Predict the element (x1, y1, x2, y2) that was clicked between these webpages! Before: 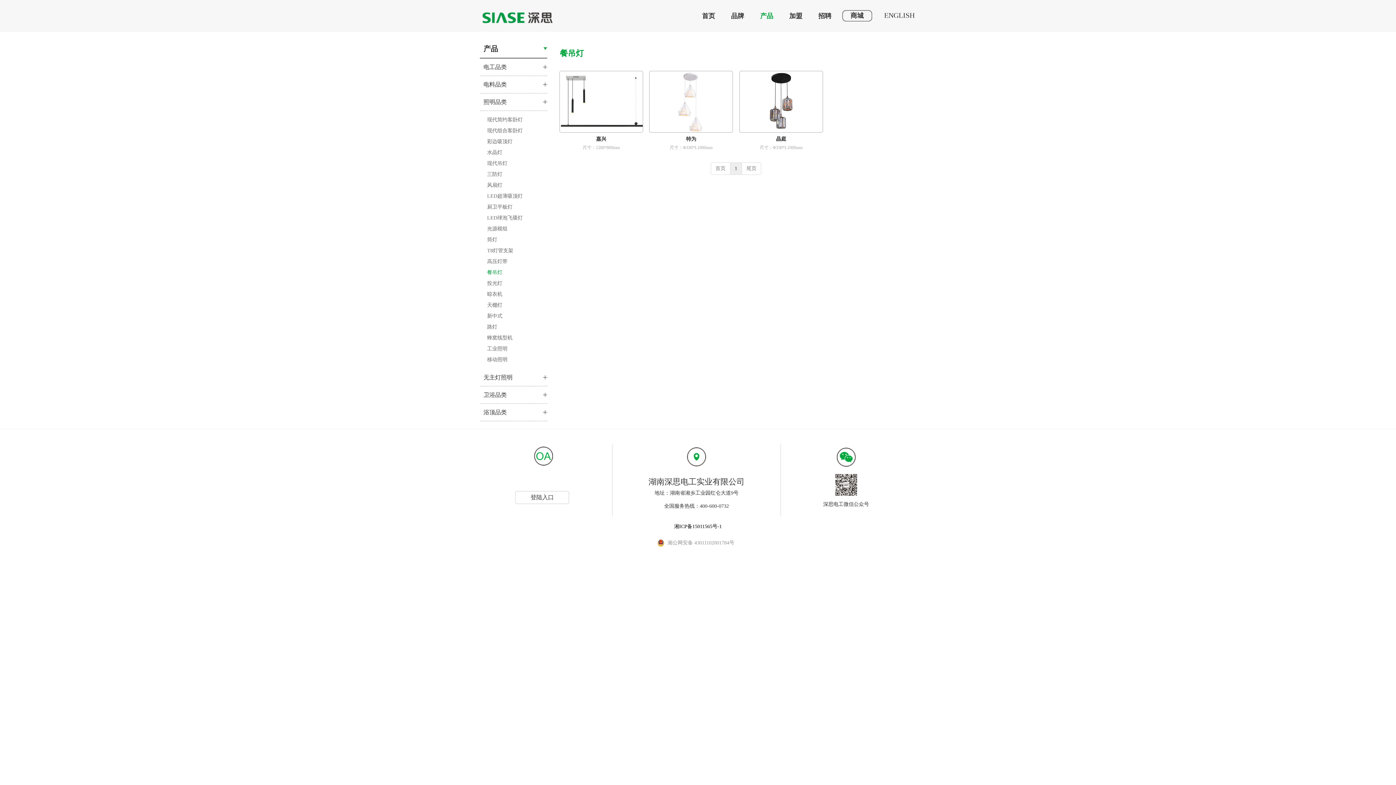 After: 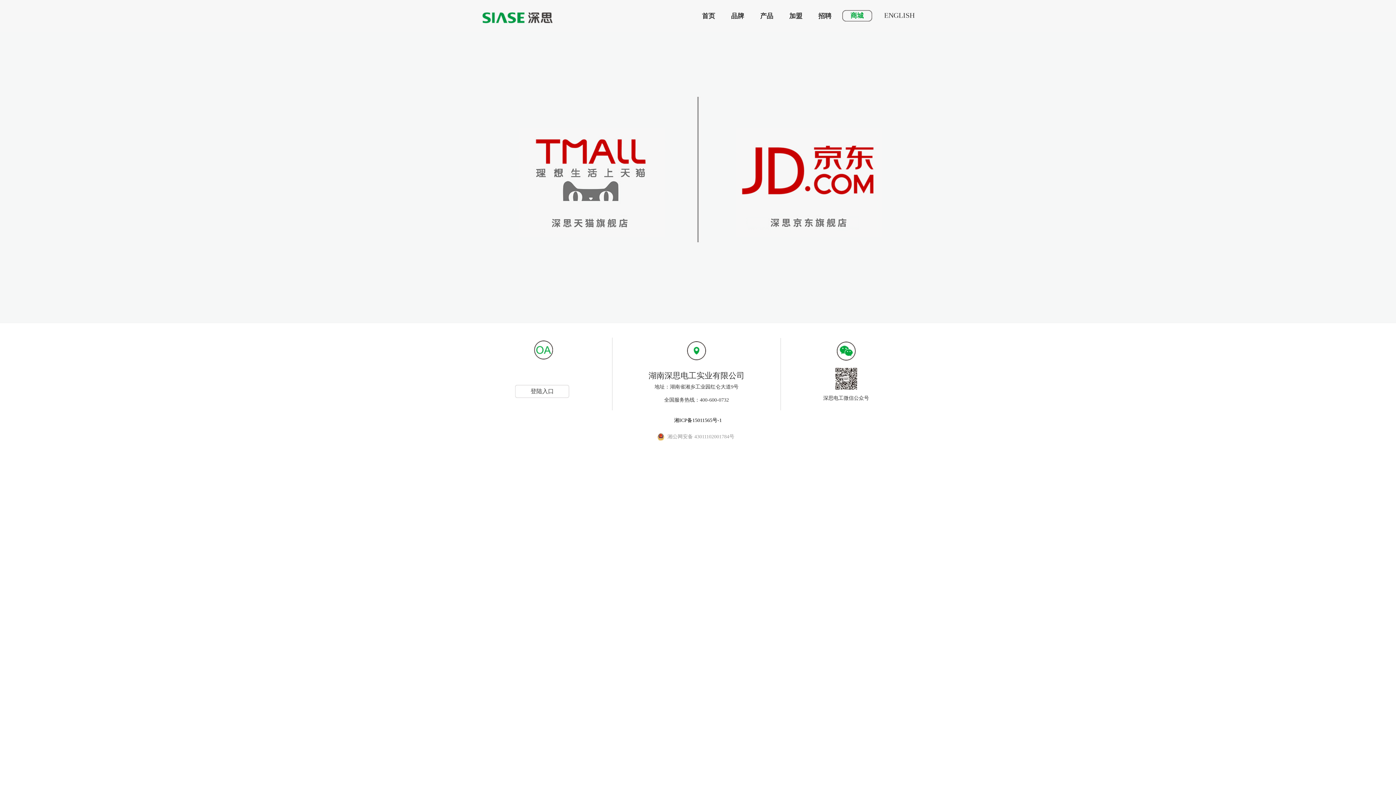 Action: label: 商城 bbox: (841, 9, 872, 22)